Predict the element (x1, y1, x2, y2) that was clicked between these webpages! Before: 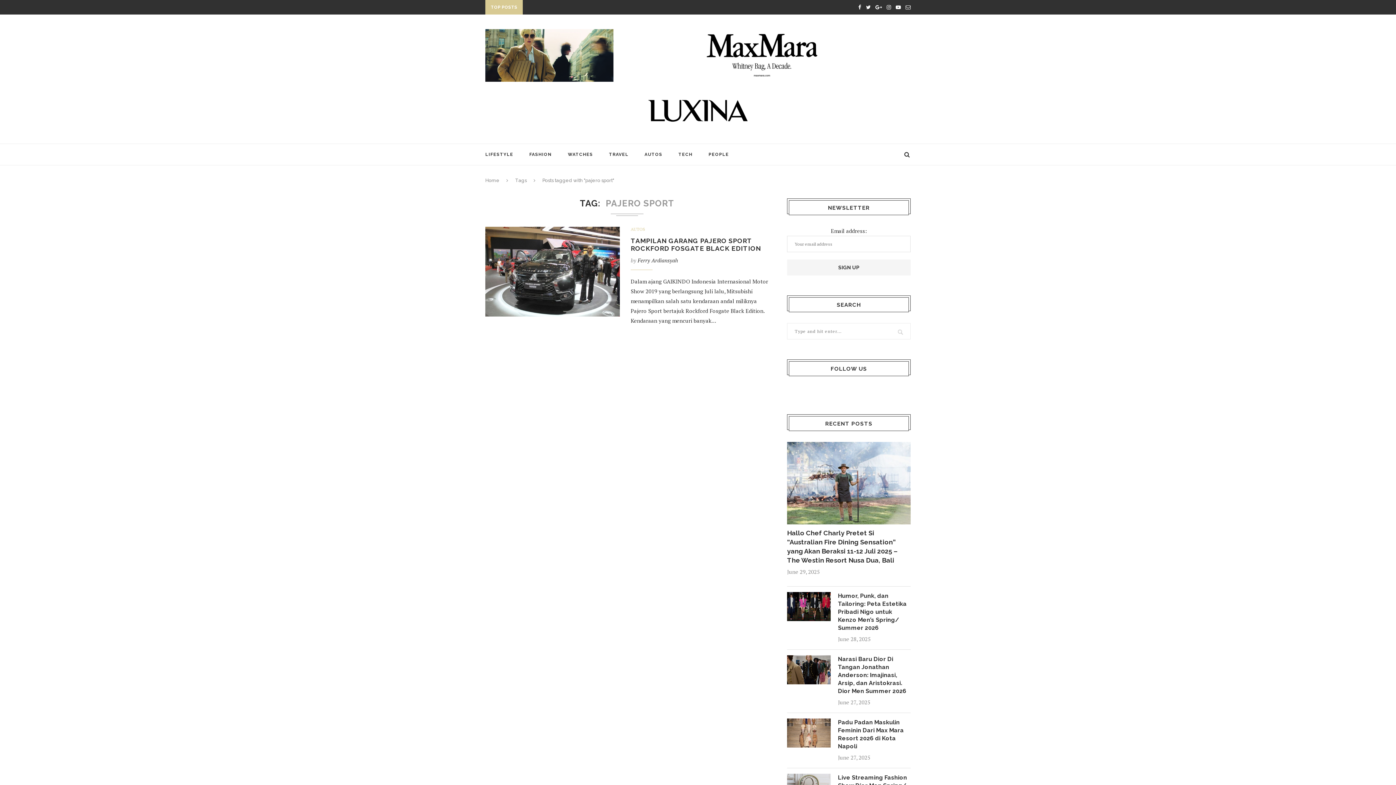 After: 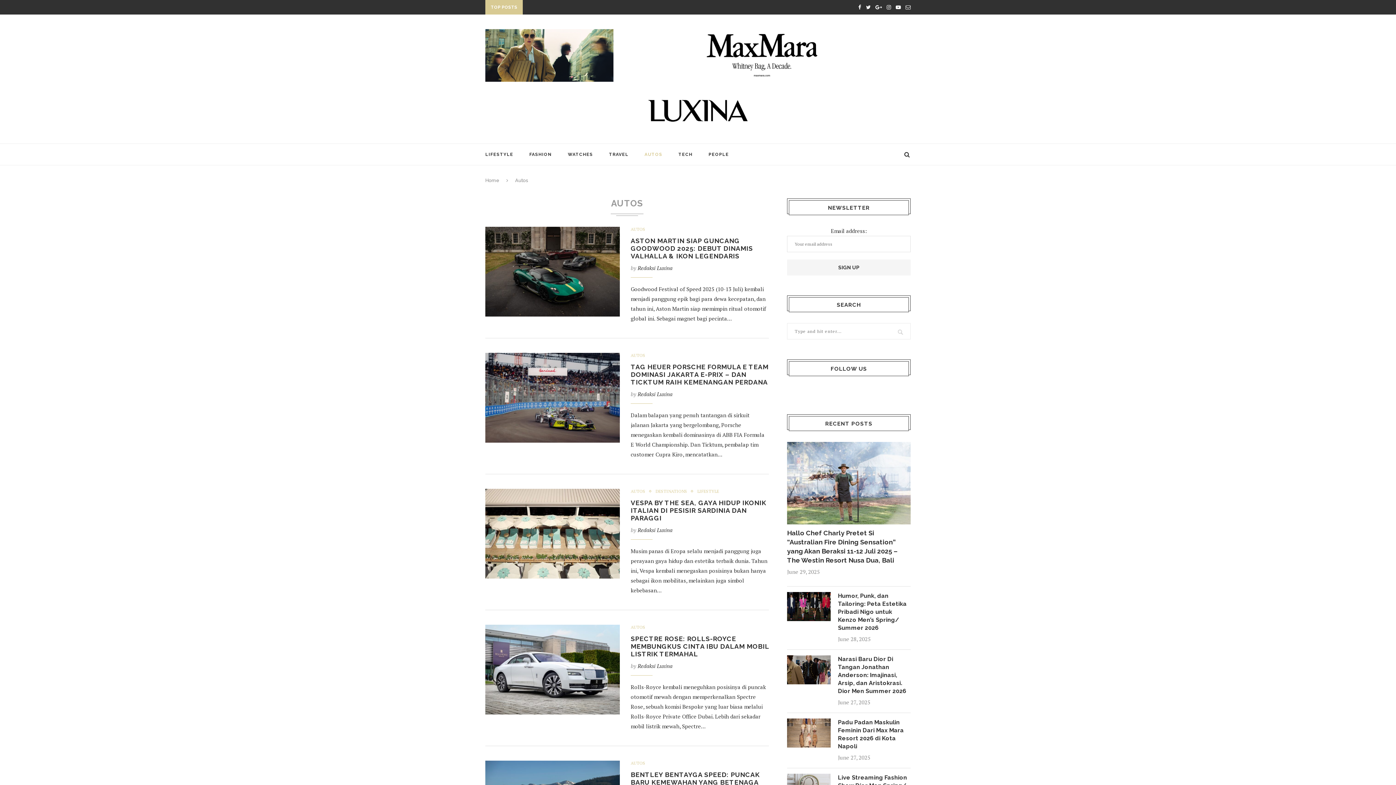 Action: bbox: (630, 226, 645, 231) label: AUTOS